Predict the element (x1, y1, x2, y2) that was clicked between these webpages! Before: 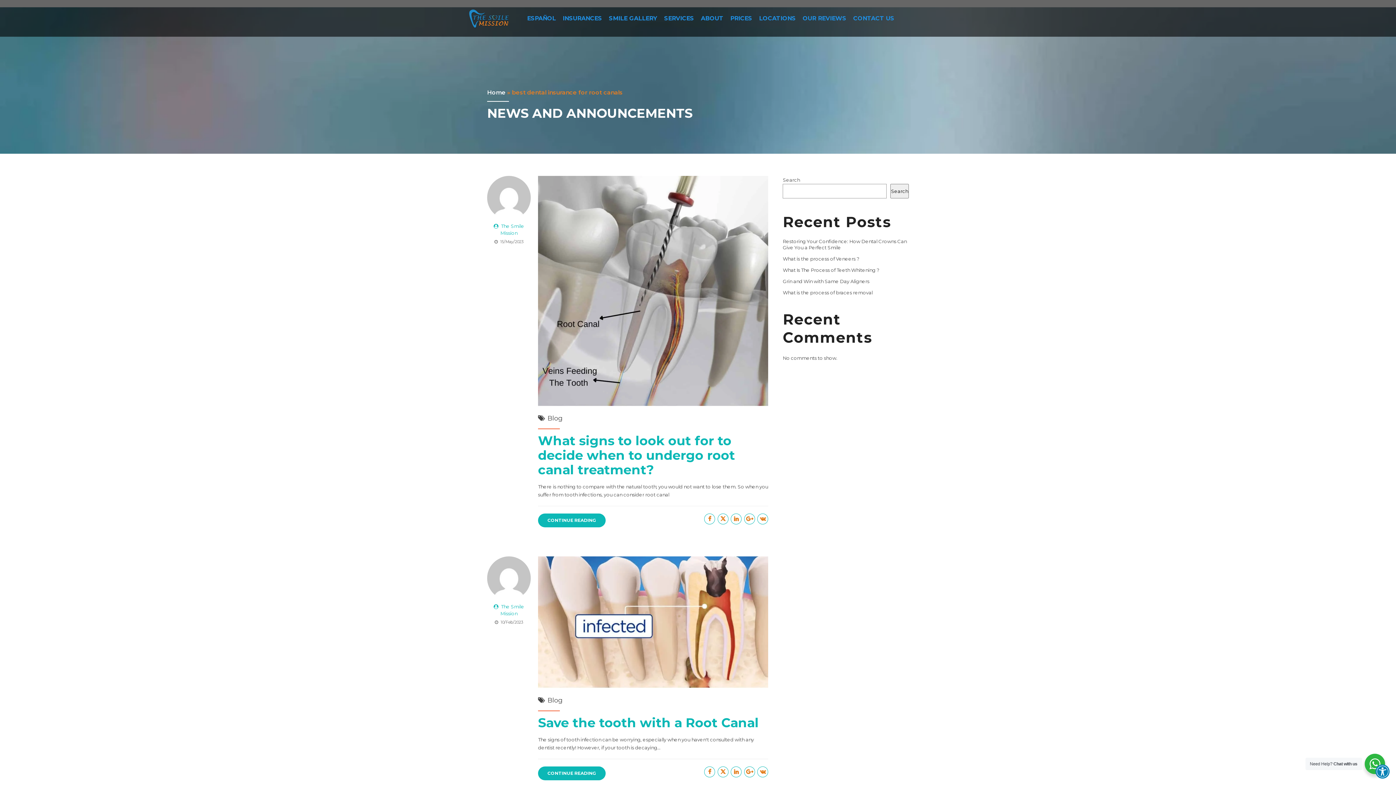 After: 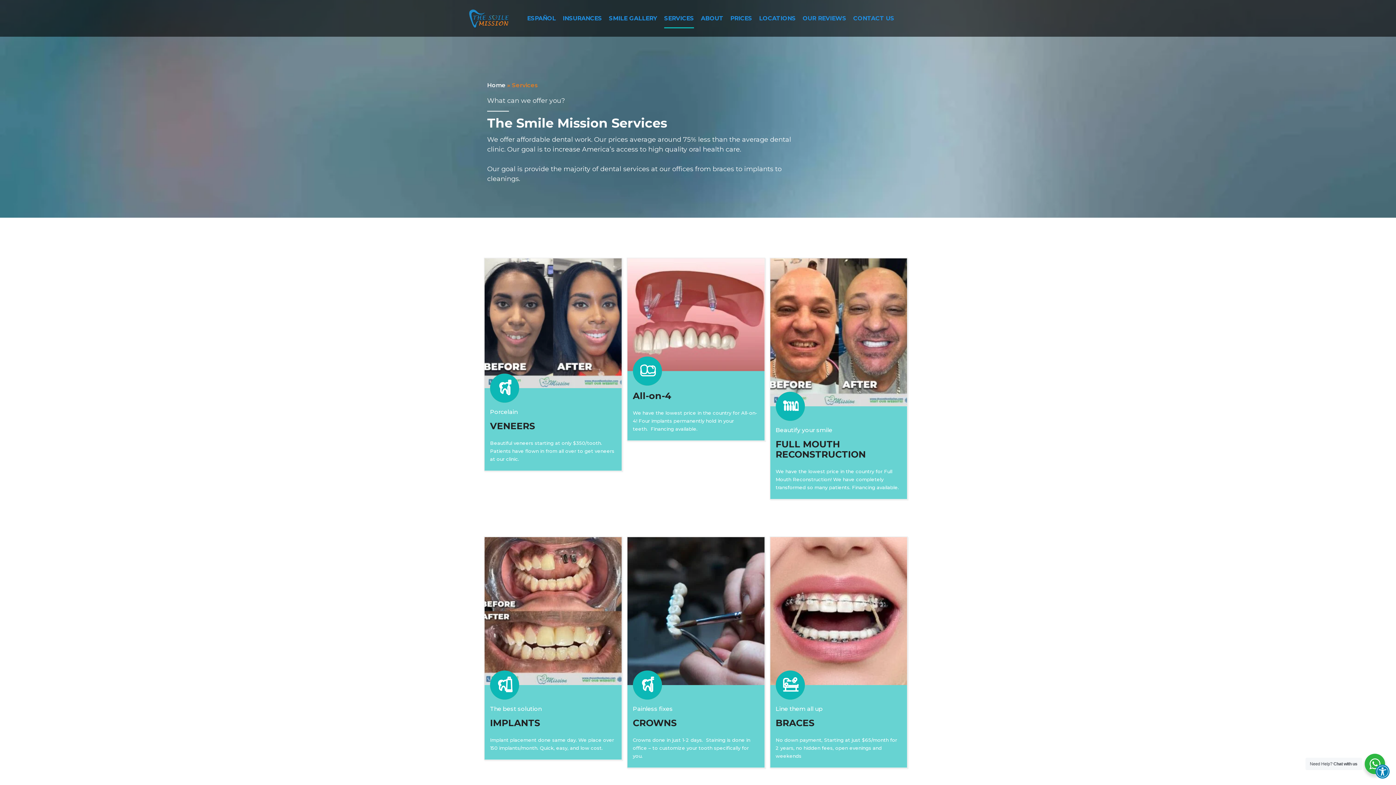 Action: bbox: (664, 8, 694, 28) label: SERVICES